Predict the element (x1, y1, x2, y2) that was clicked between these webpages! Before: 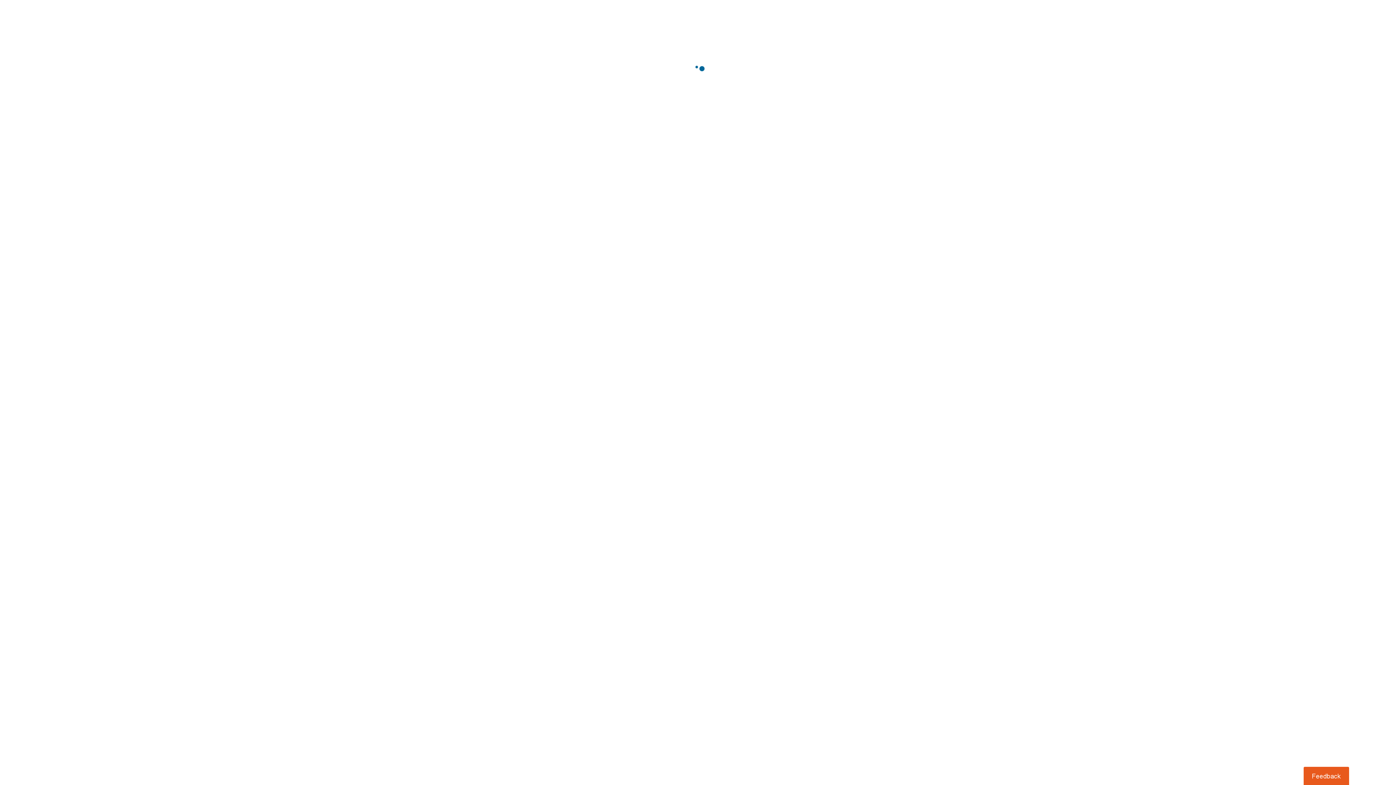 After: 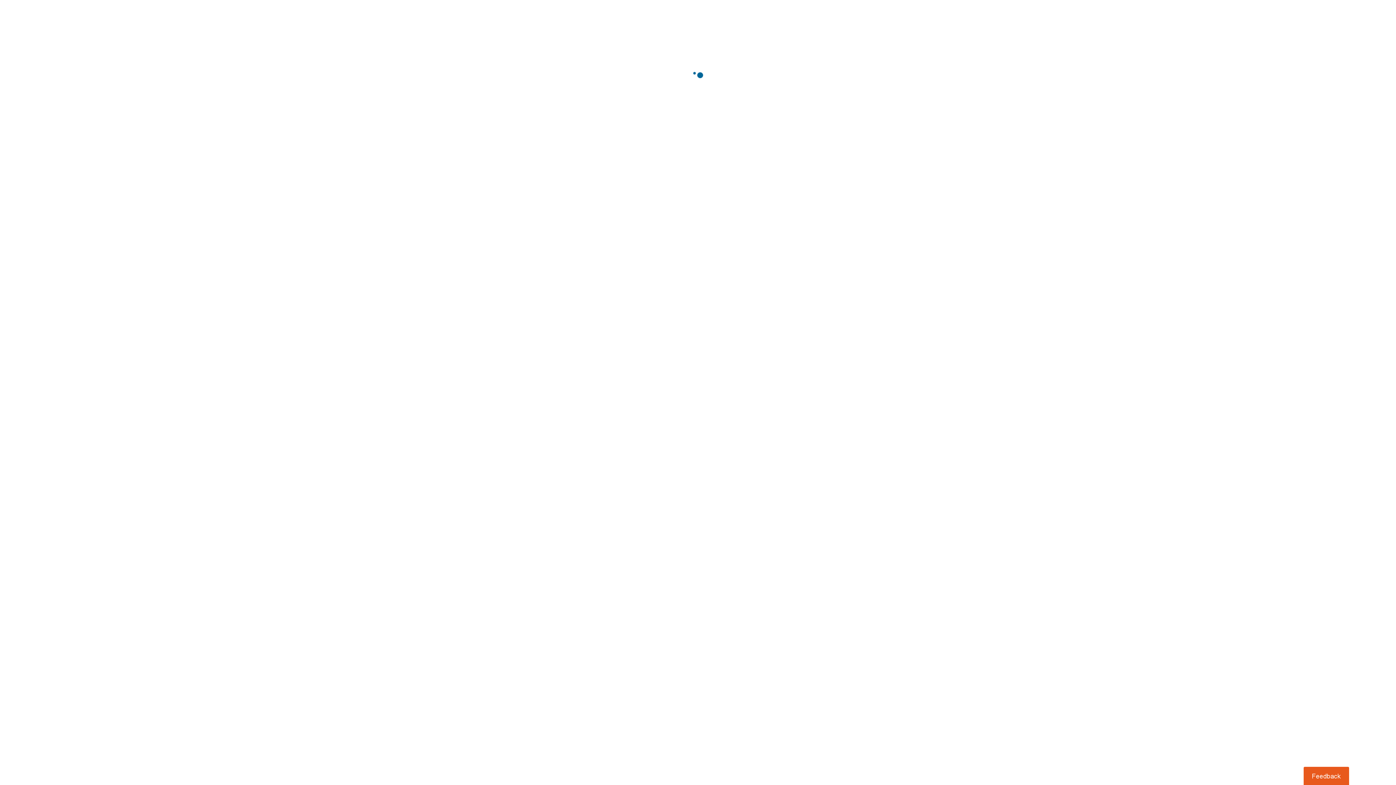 Action: label: Usabilla Feedback Button bbox: (1303, 767, 1349, 785)